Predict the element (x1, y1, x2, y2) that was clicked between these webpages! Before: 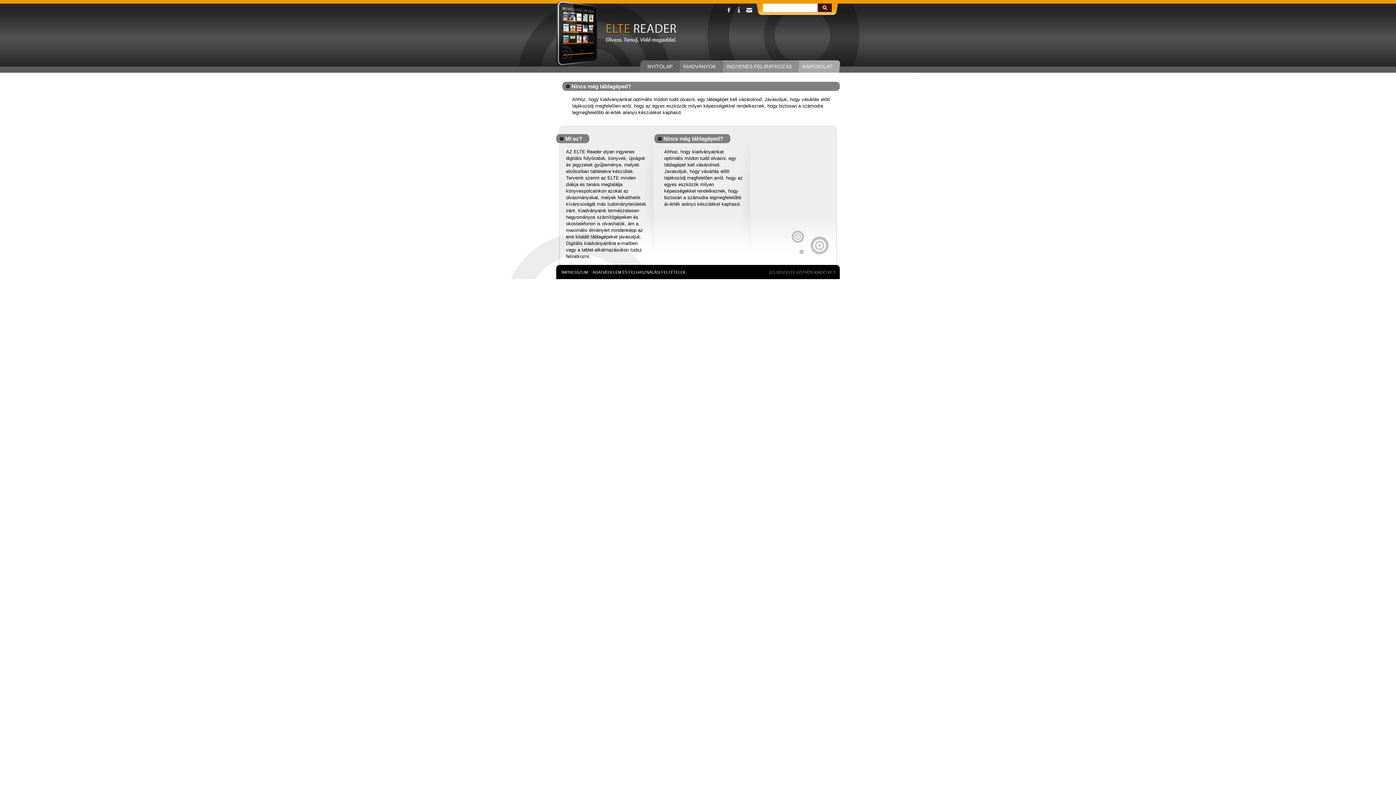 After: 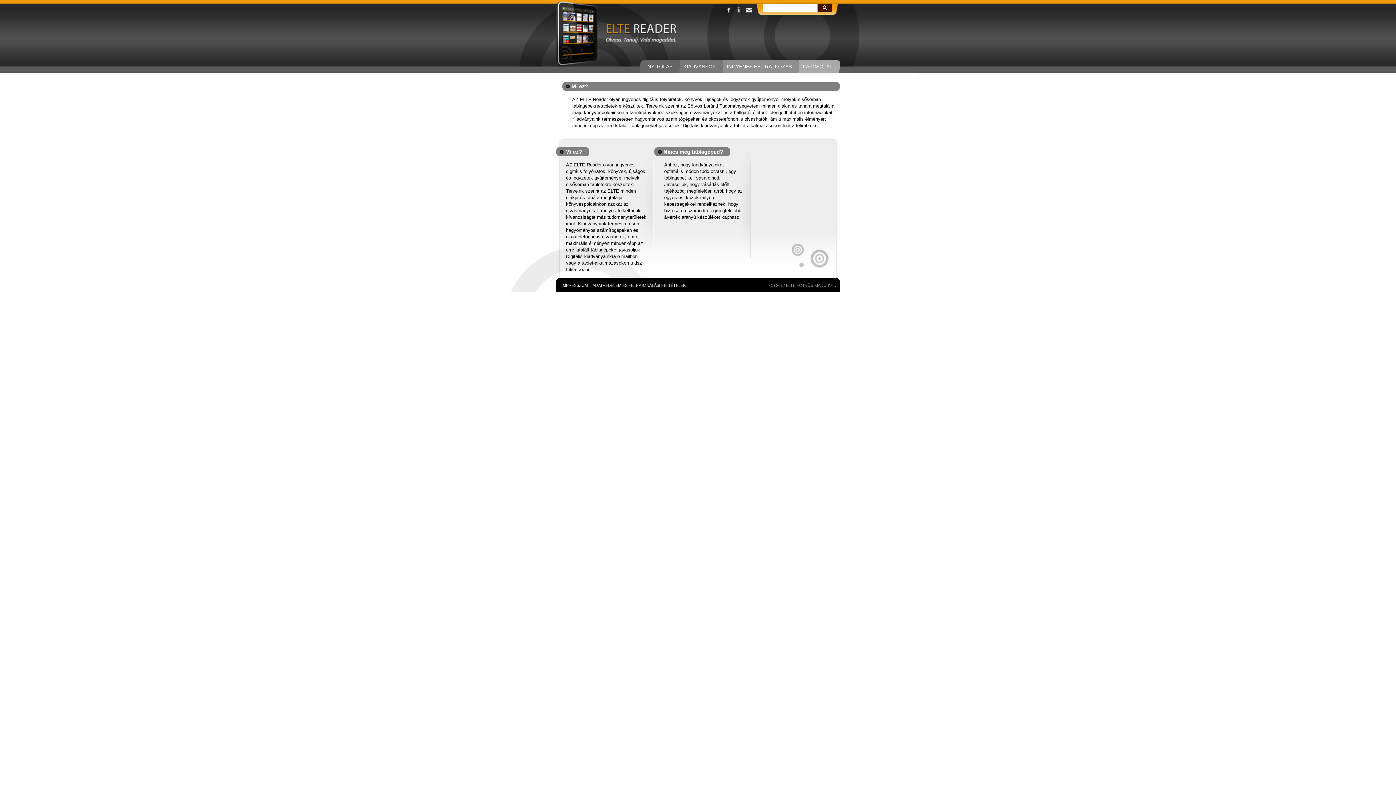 Action: label:   bbox: (736, 7, 742, 13)